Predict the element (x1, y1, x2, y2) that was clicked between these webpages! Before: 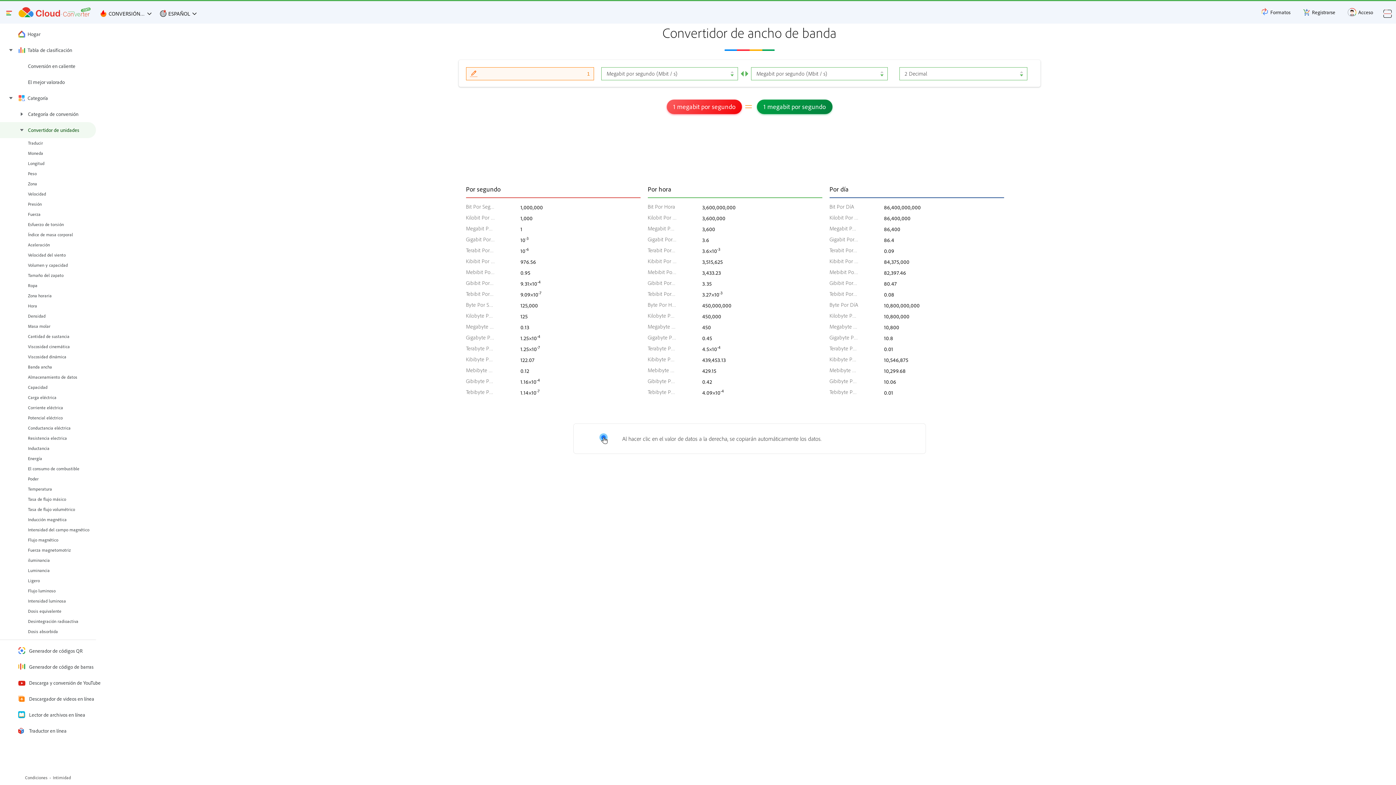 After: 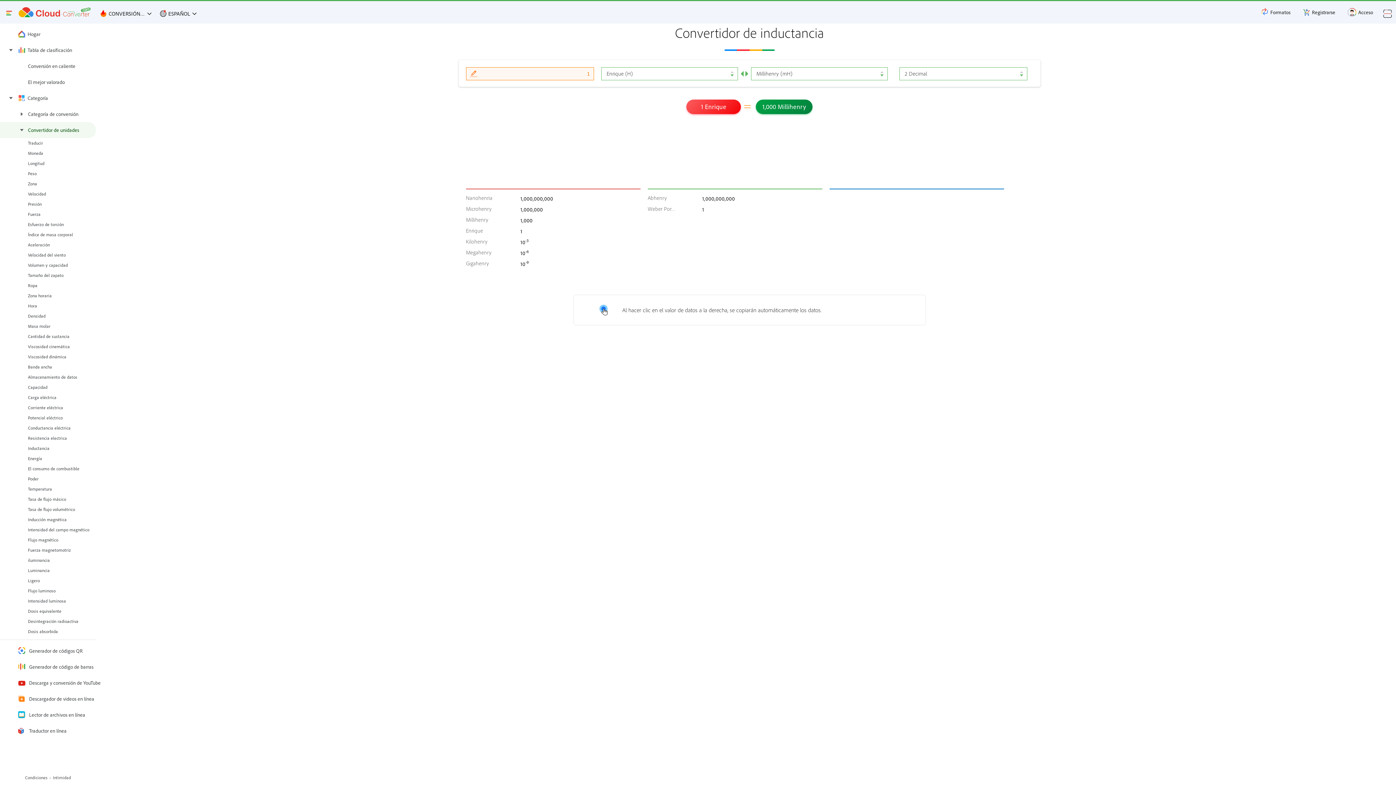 Action: bbox: (0, 443, 96, 453) label: Inductancia